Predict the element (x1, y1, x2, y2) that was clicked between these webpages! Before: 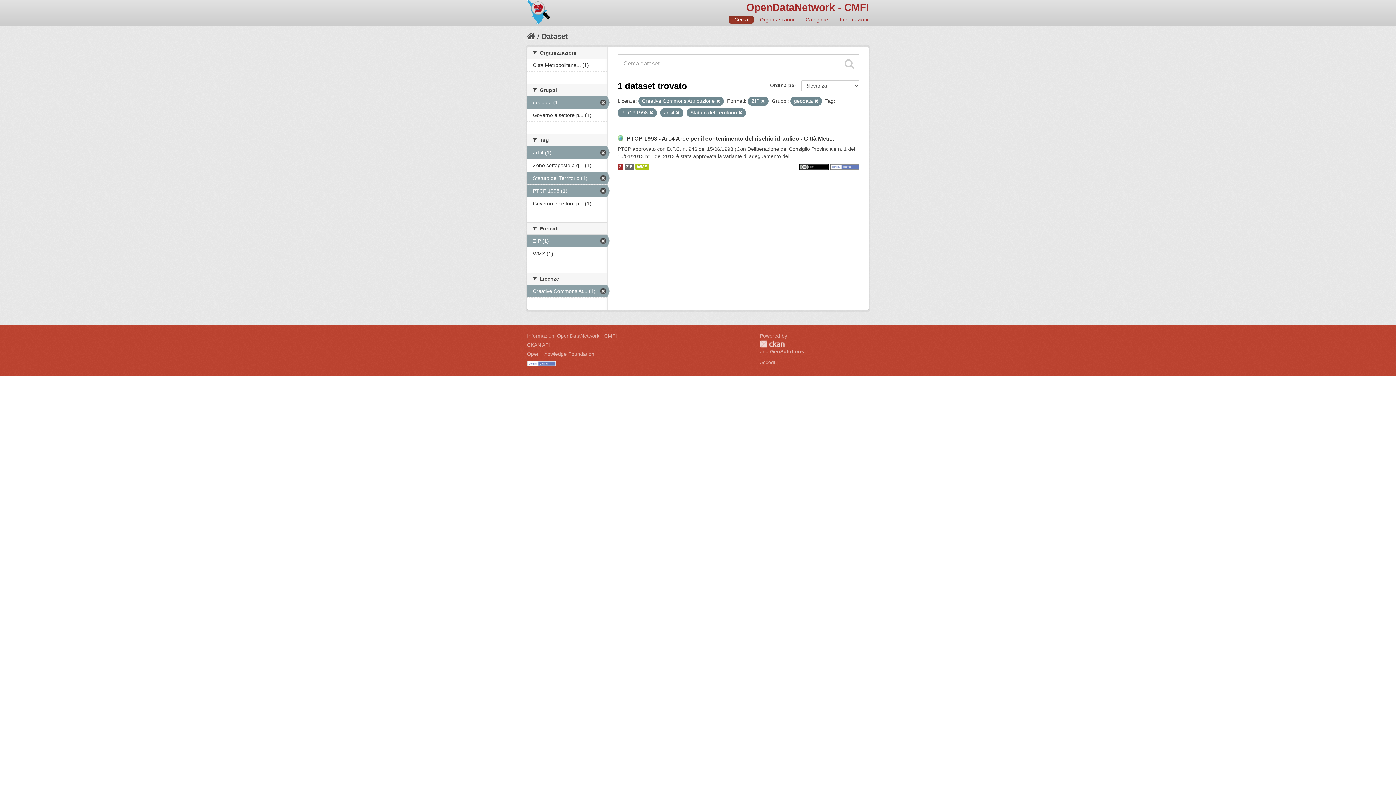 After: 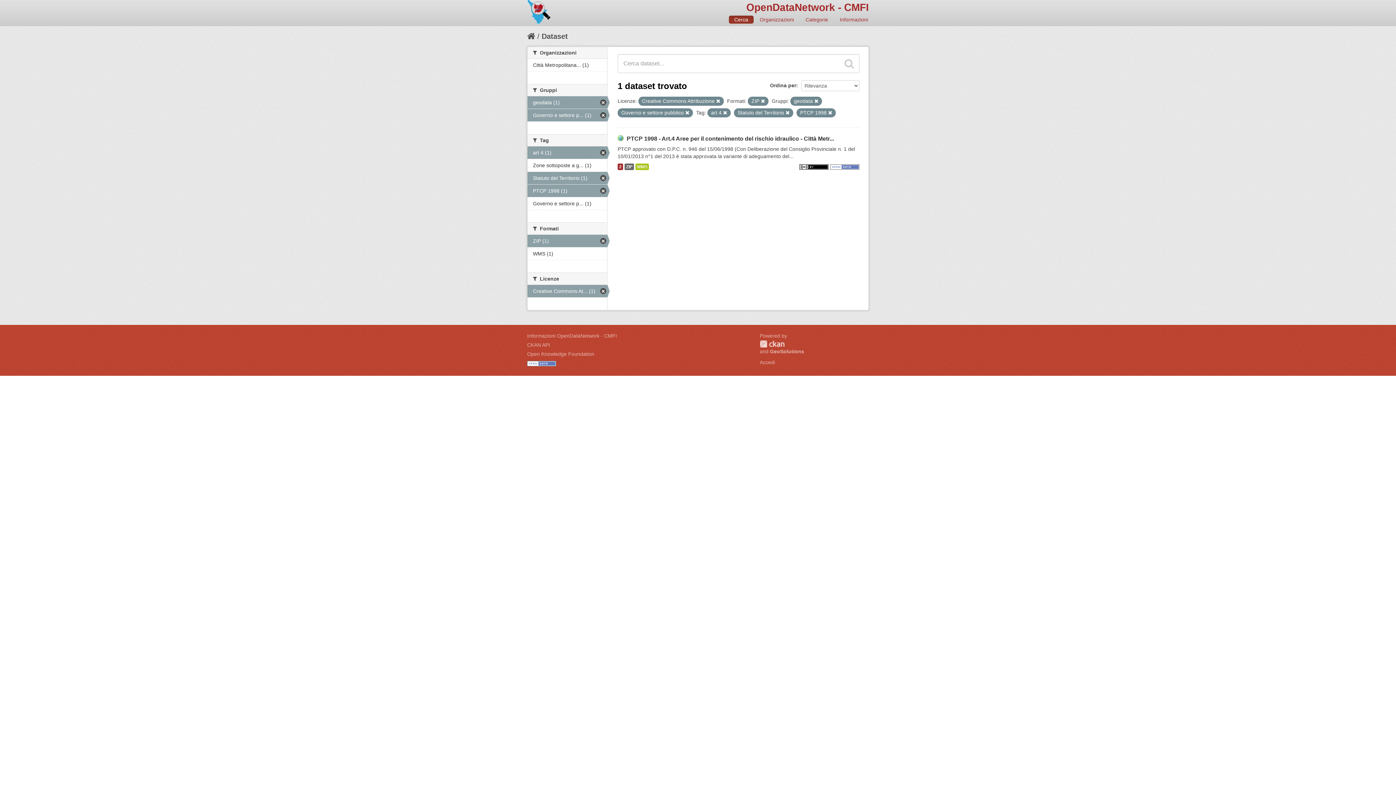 Action: bbox: (527, 109, 607, 121) label: Governo e settore p... (1)